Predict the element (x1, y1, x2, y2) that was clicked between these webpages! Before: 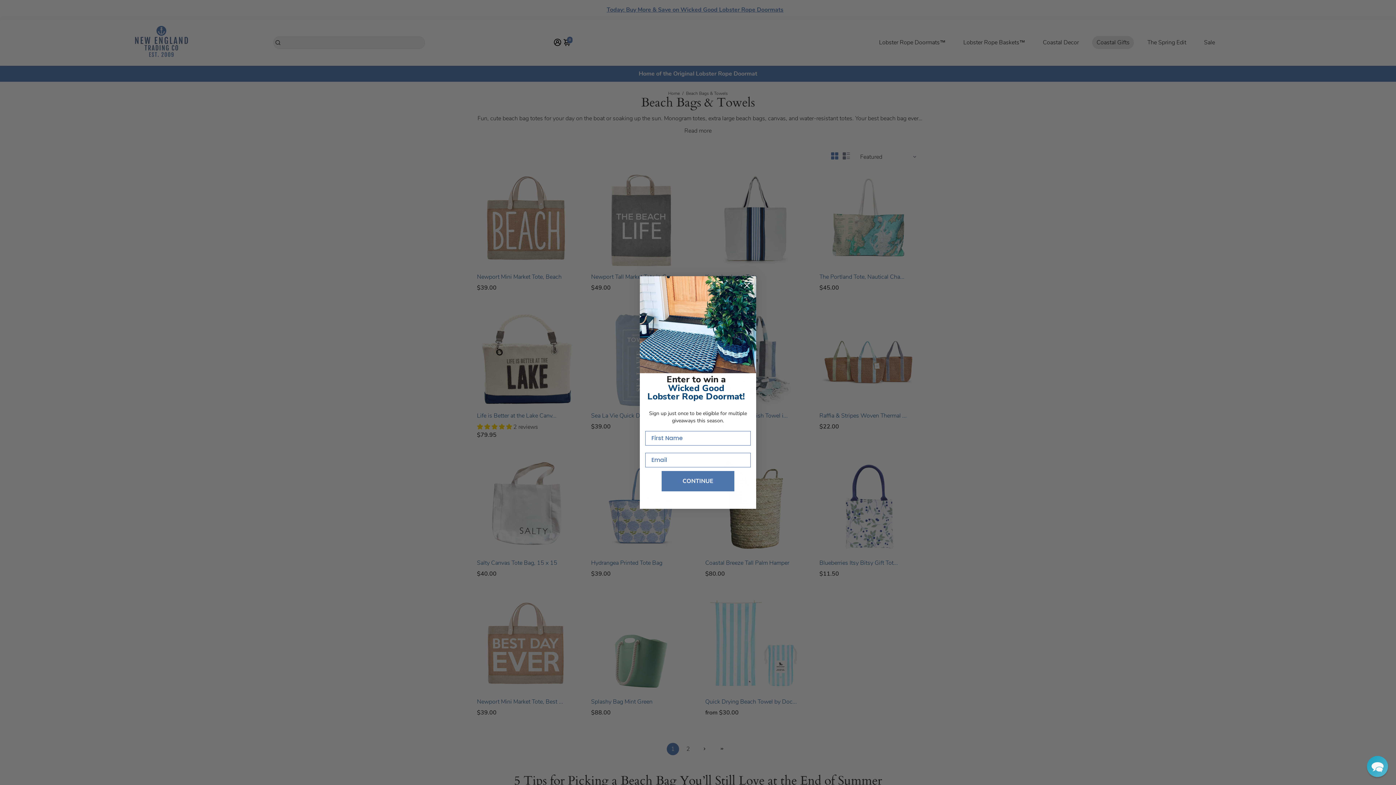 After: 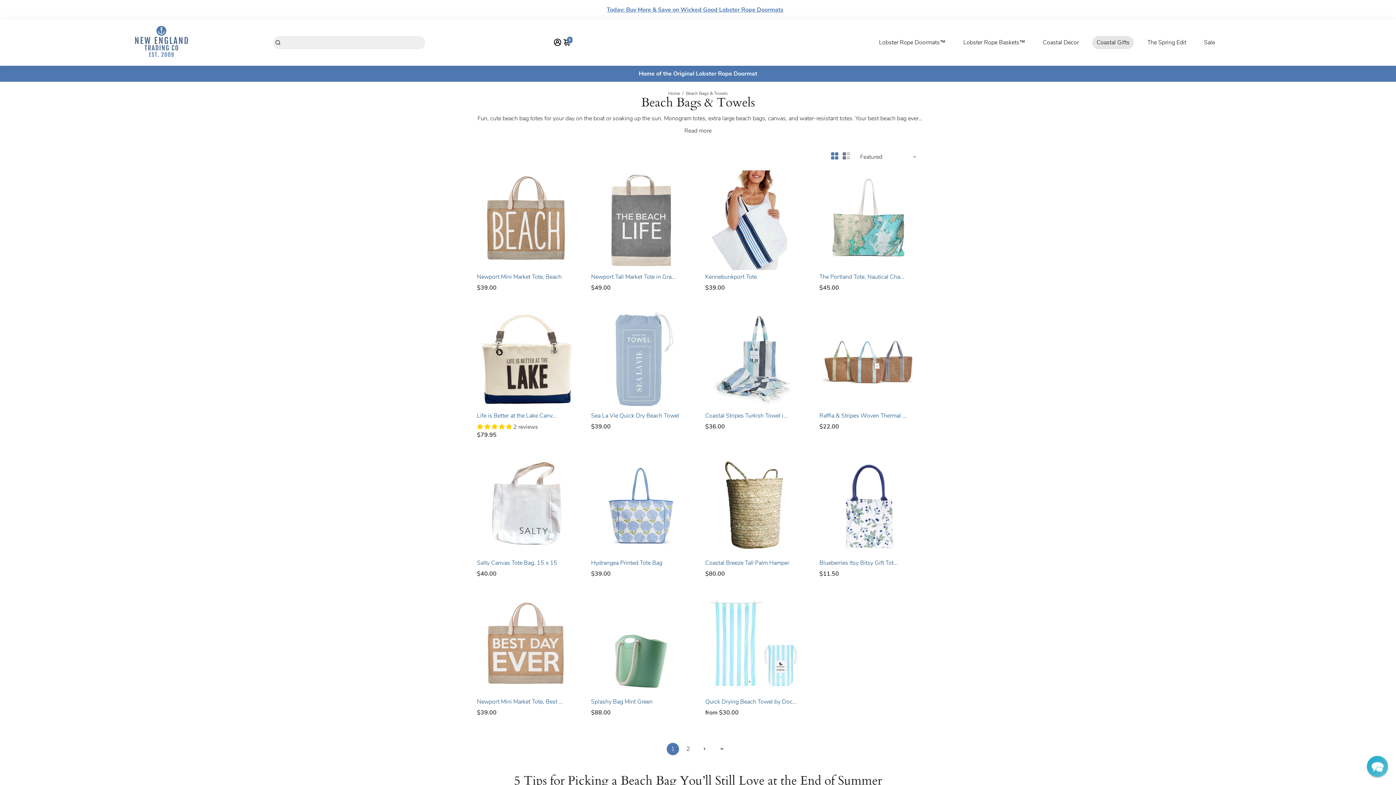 Action: bbox: (740, 279, 753, 292) label: Close dialog